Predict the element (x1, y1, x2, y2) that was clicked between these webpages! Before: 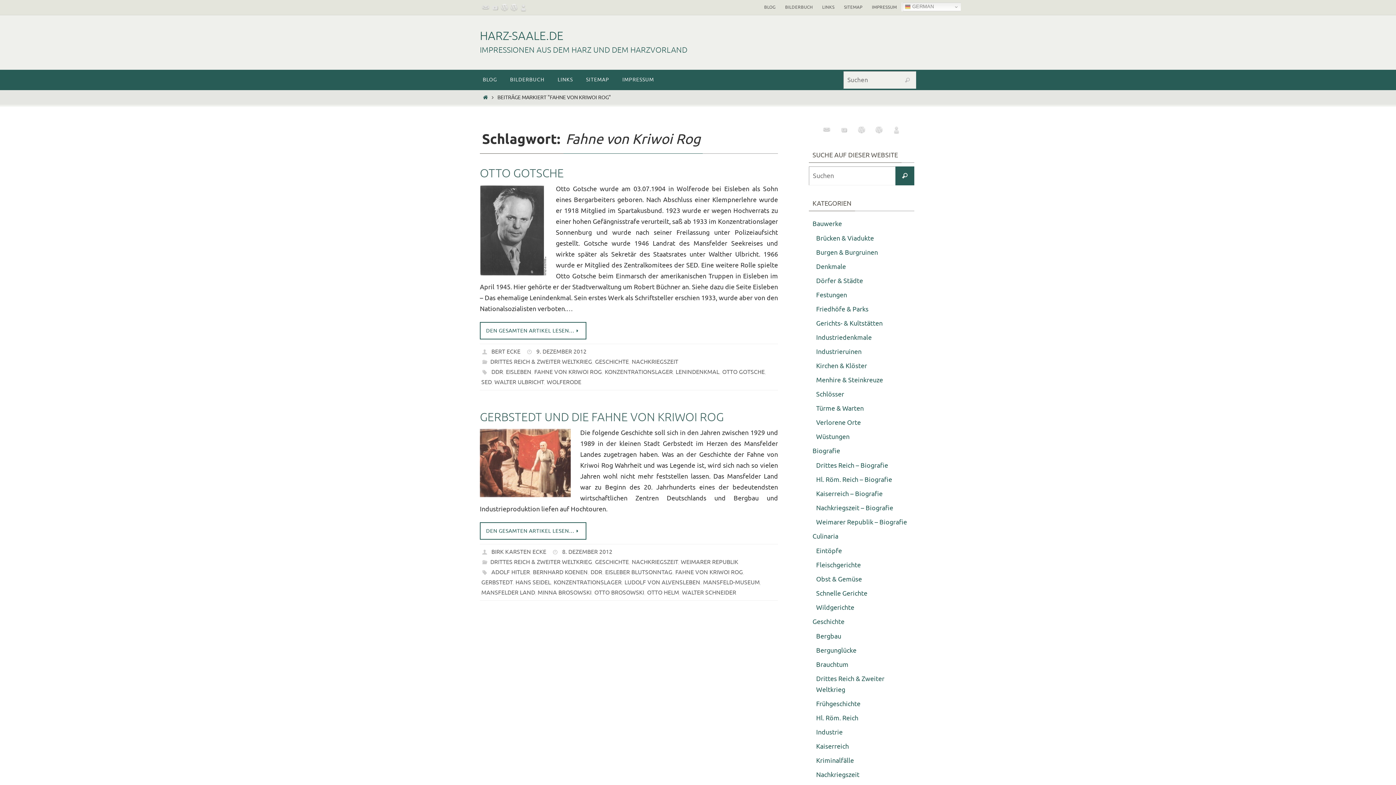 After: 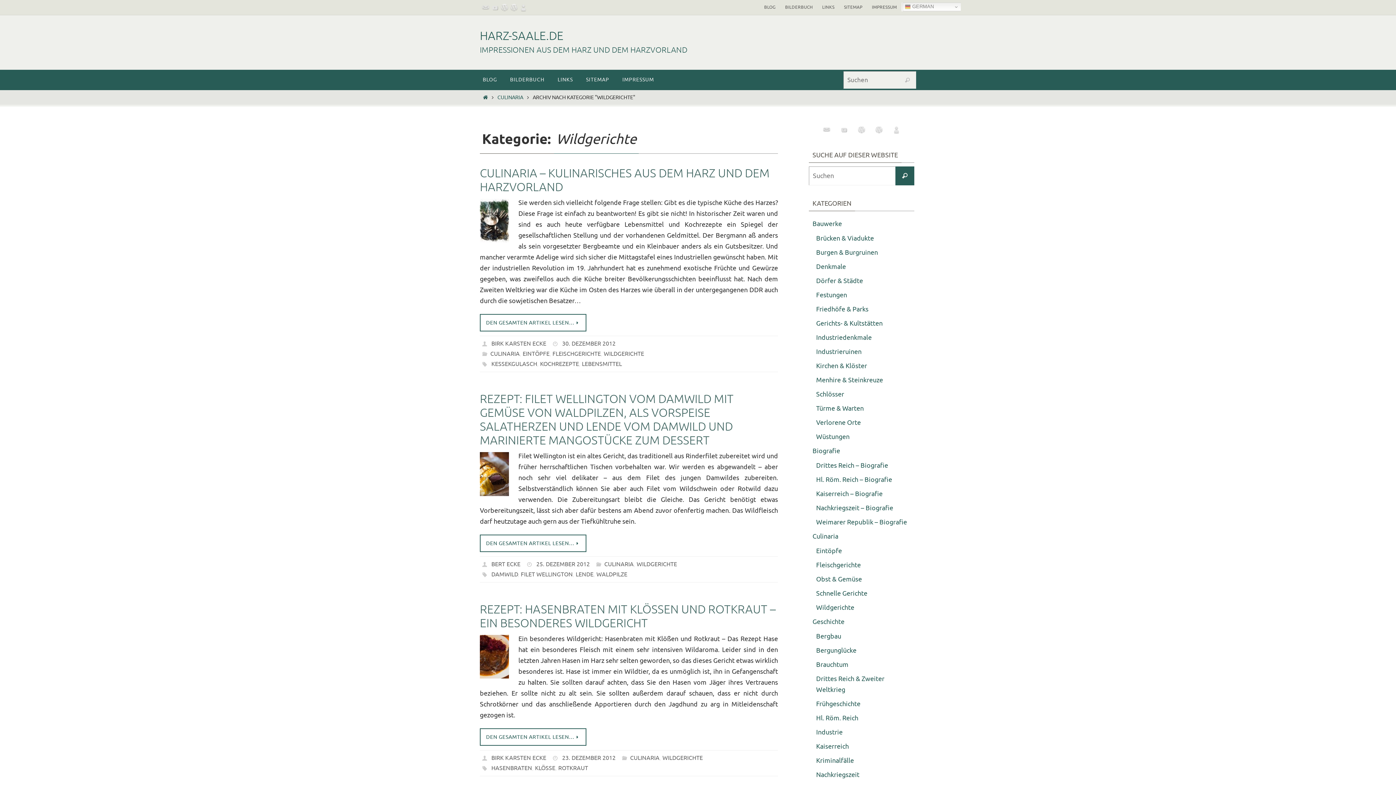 Action: bbox: (816, 604, 854, 612) label: Wildgerichte